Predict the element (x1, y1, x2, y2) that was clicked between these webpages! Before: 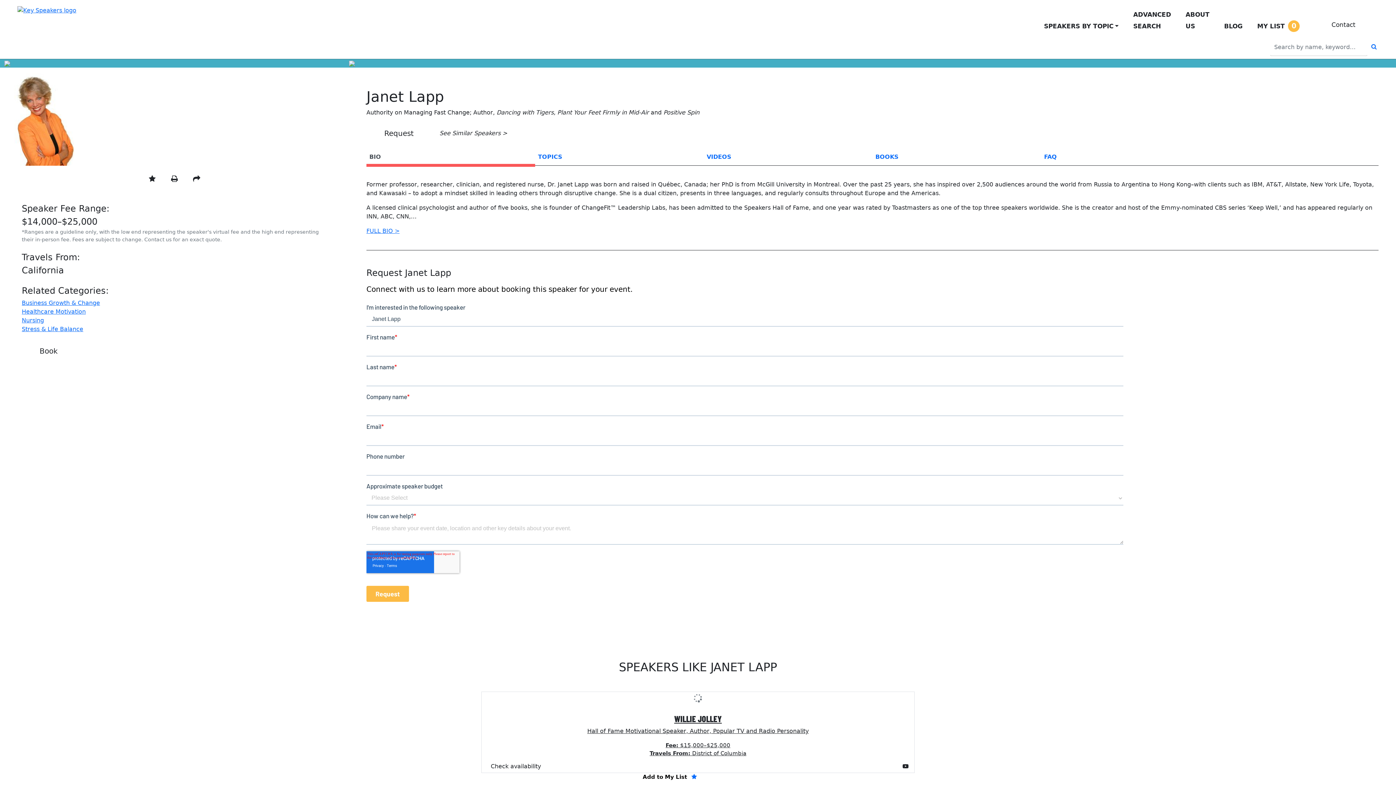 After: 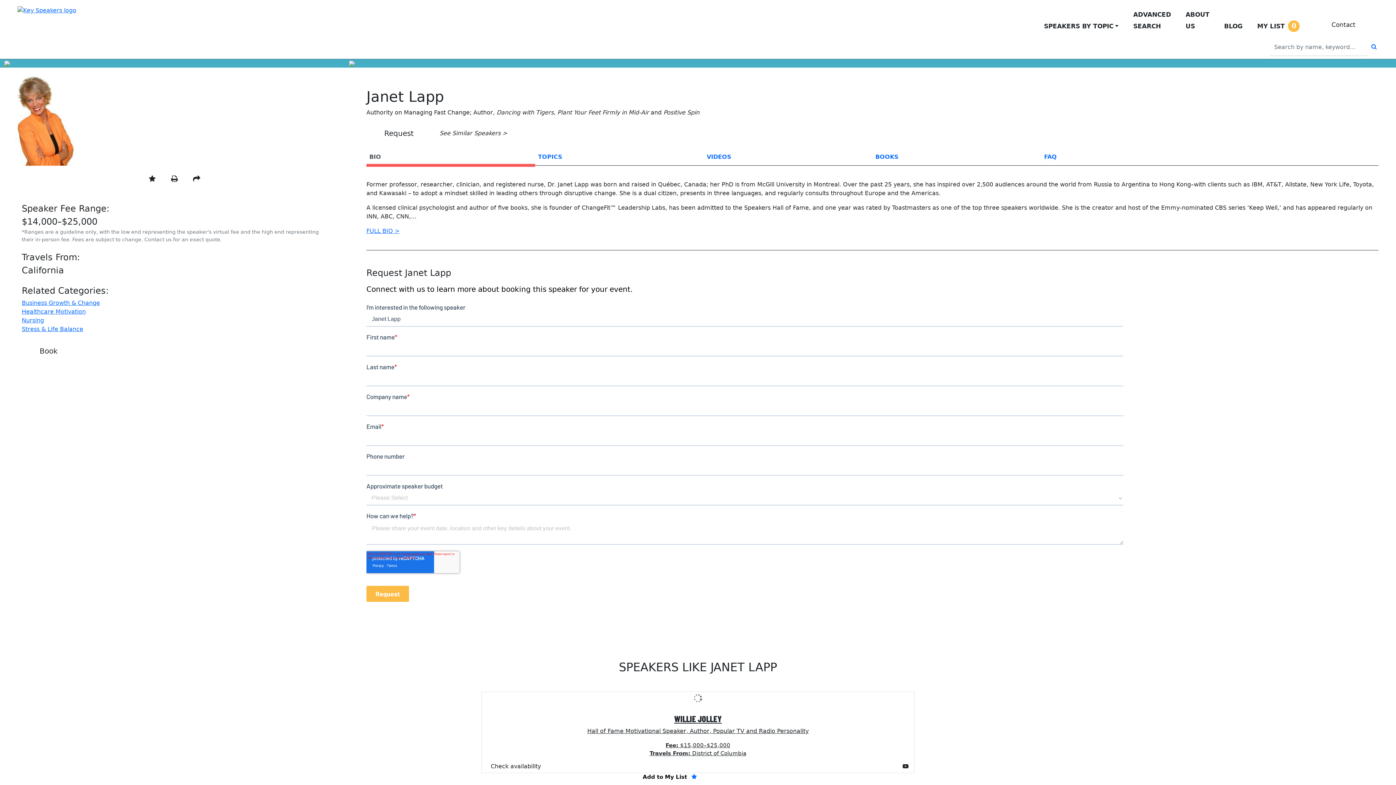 Action: bbox: (189, 171, 204, 186)